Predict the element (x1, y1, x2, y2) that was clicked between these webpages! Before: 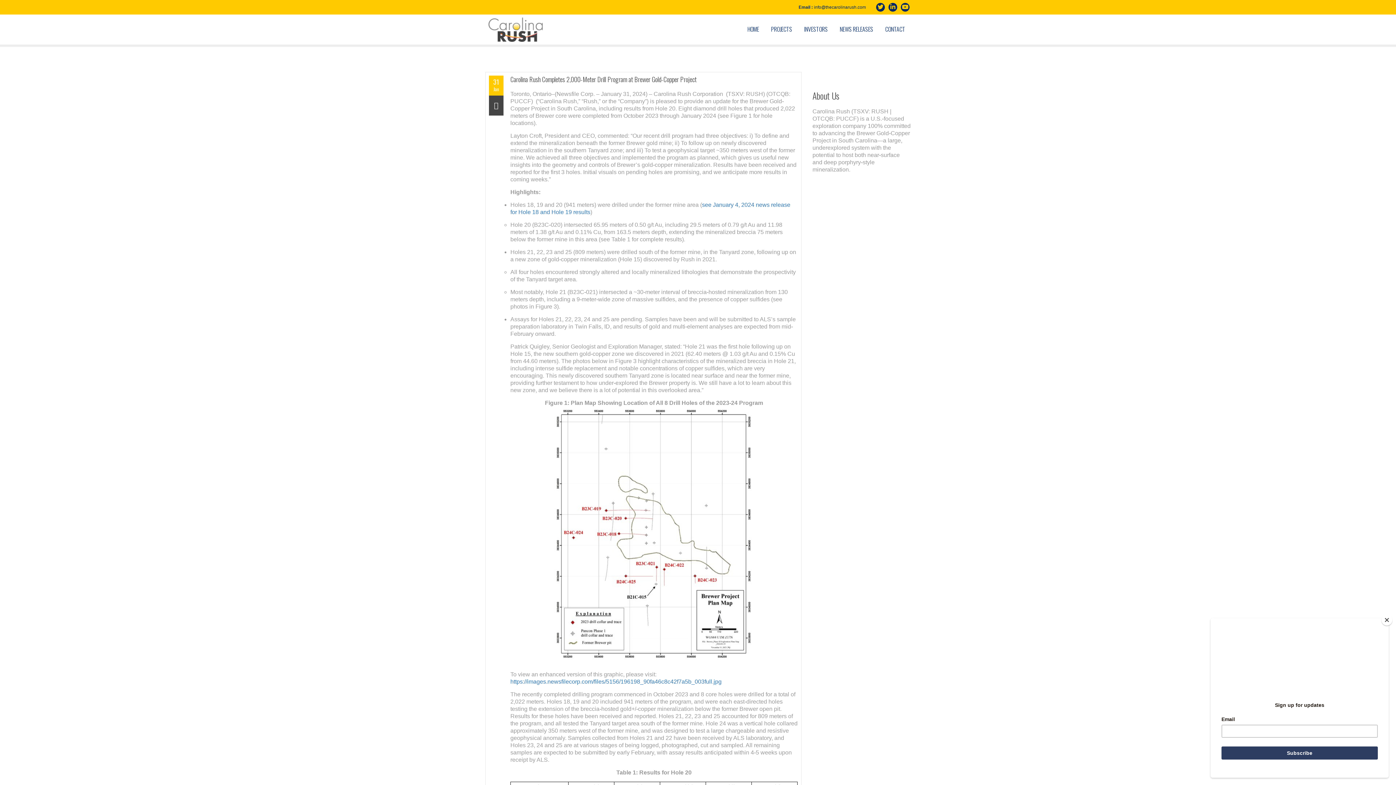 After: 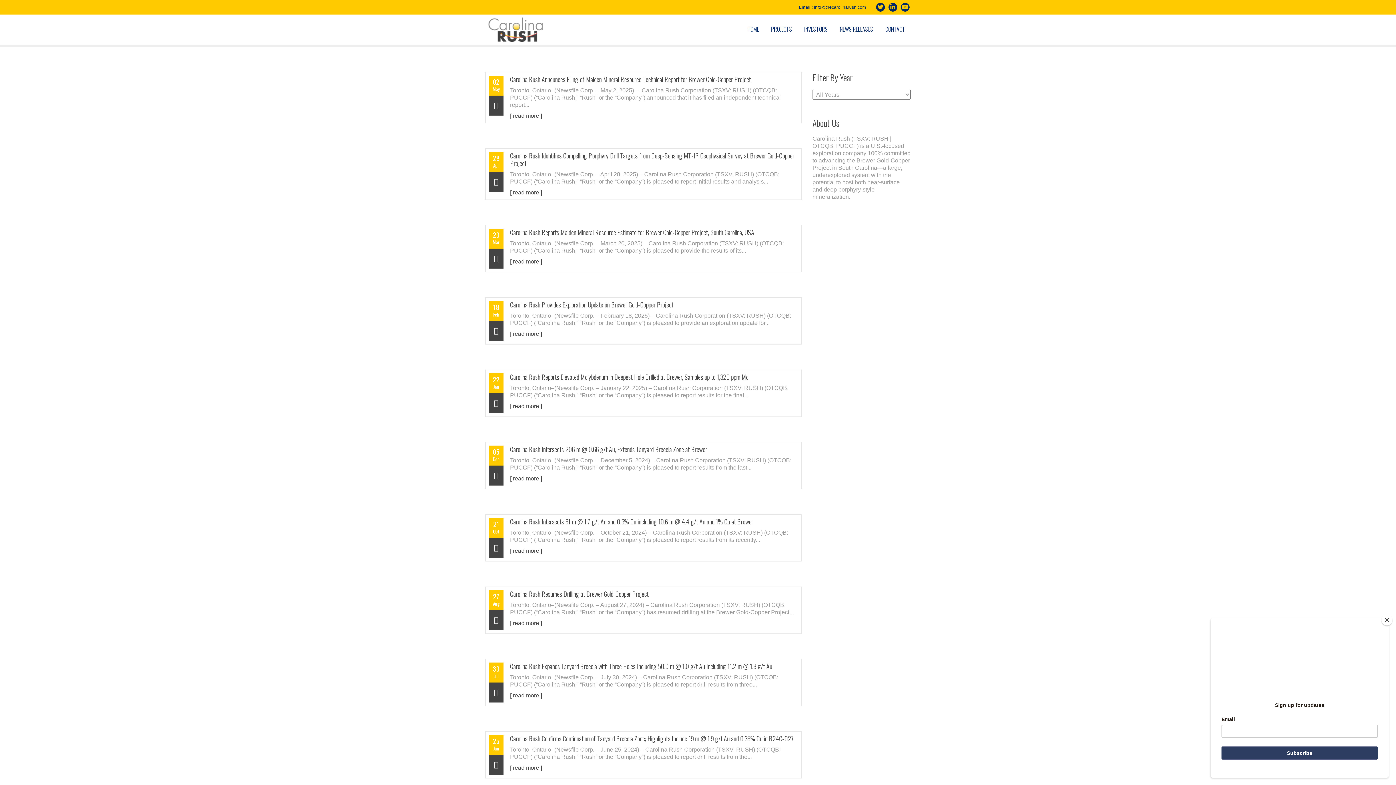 Action: bbox: (834, 14, 878, 43) label: NEWS RELEASES